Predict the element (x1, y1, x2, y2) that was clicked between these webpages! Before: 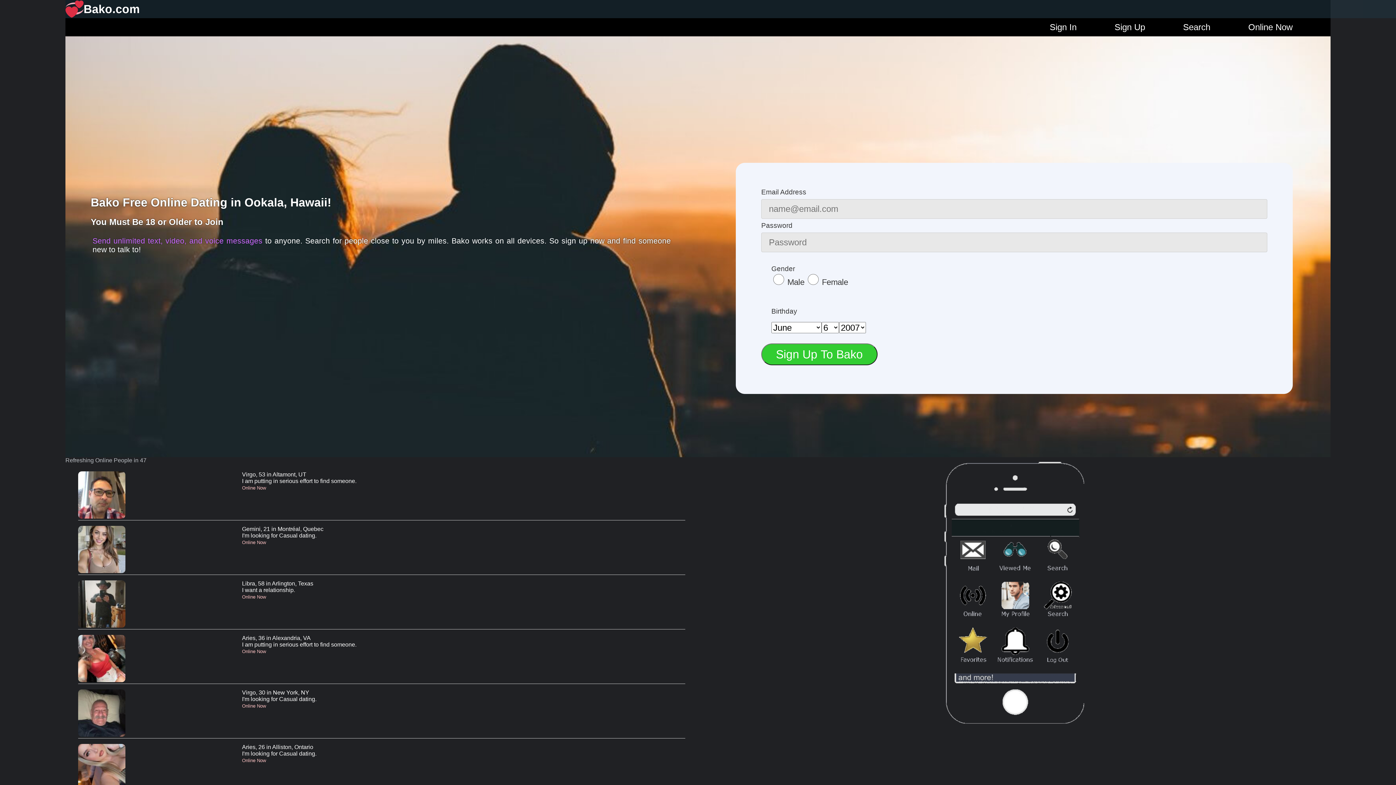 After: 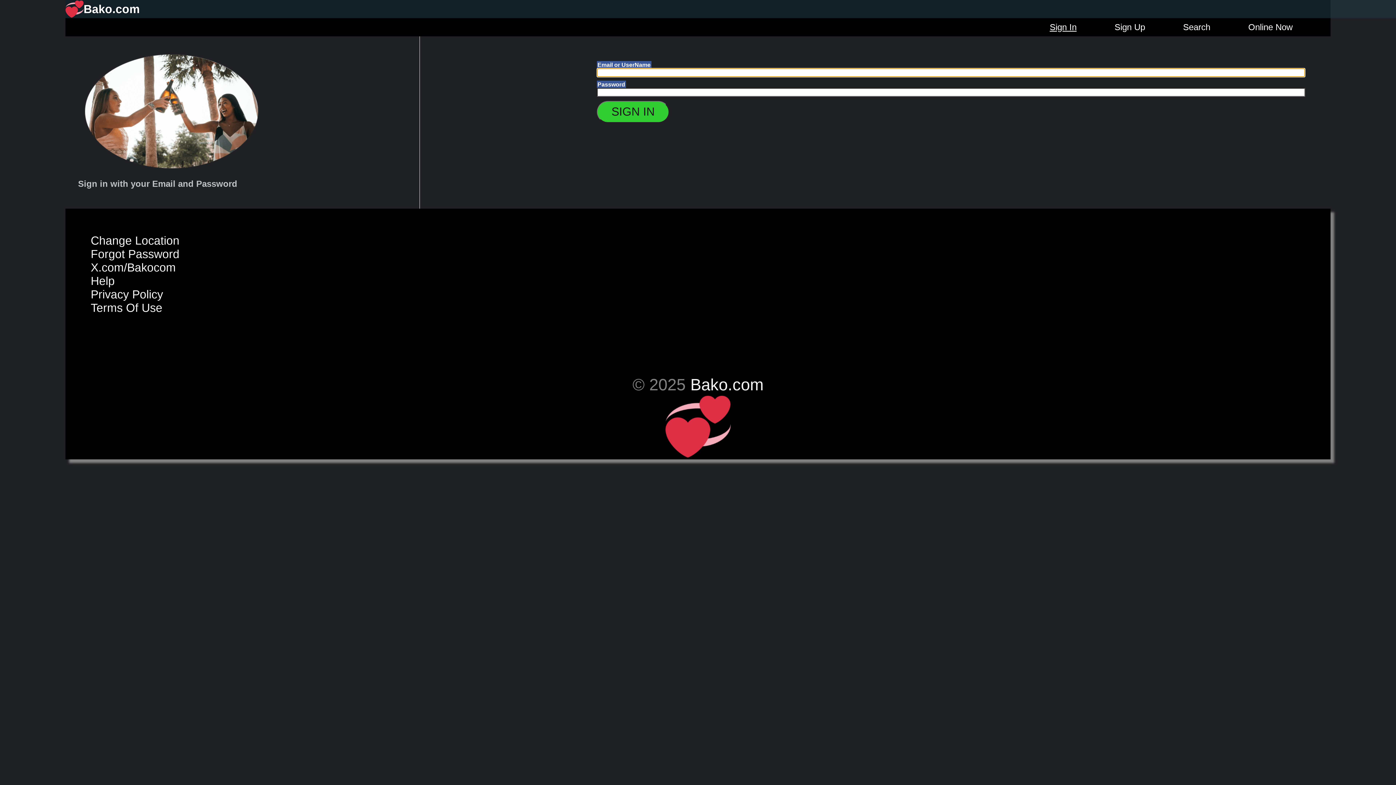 Action: bbox: (1049, 20, 1076, 34) label: Sign In